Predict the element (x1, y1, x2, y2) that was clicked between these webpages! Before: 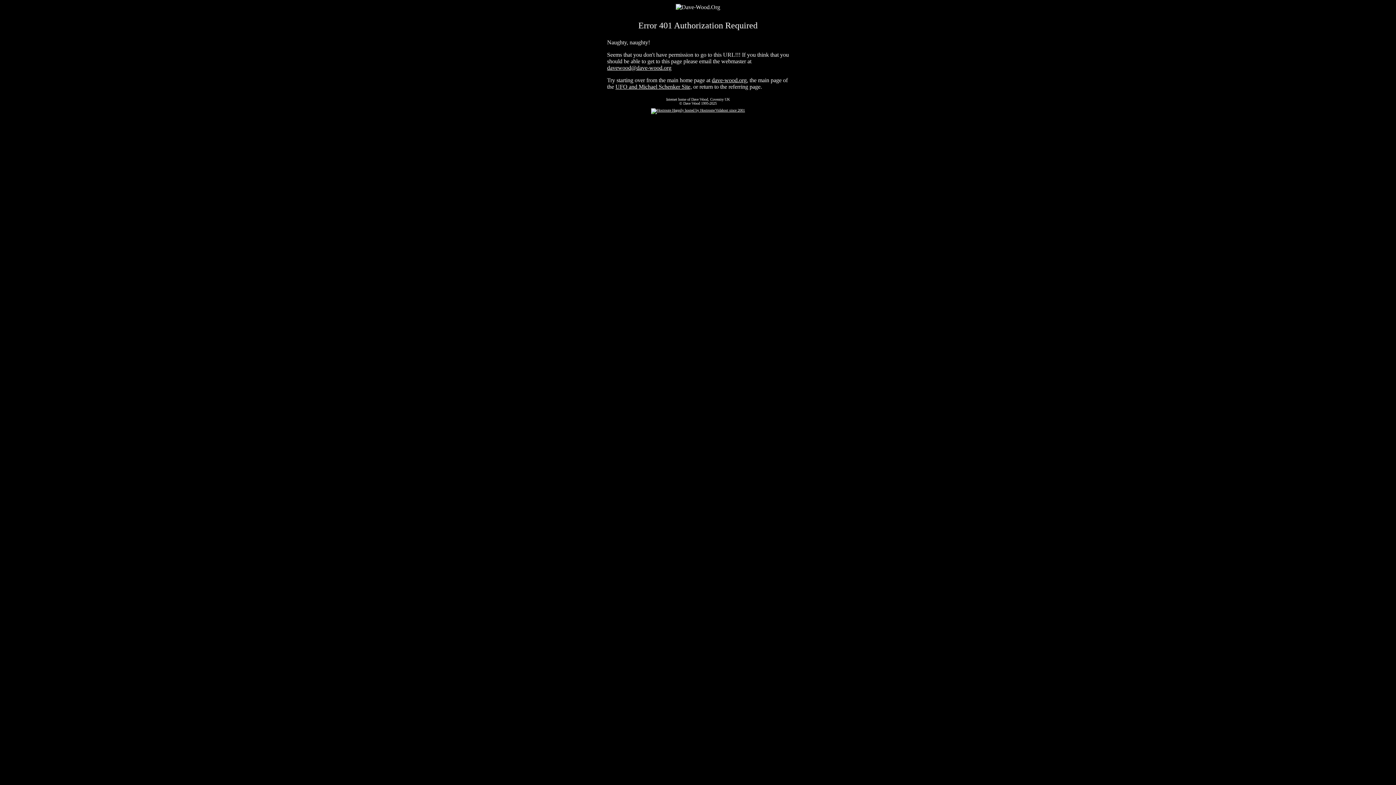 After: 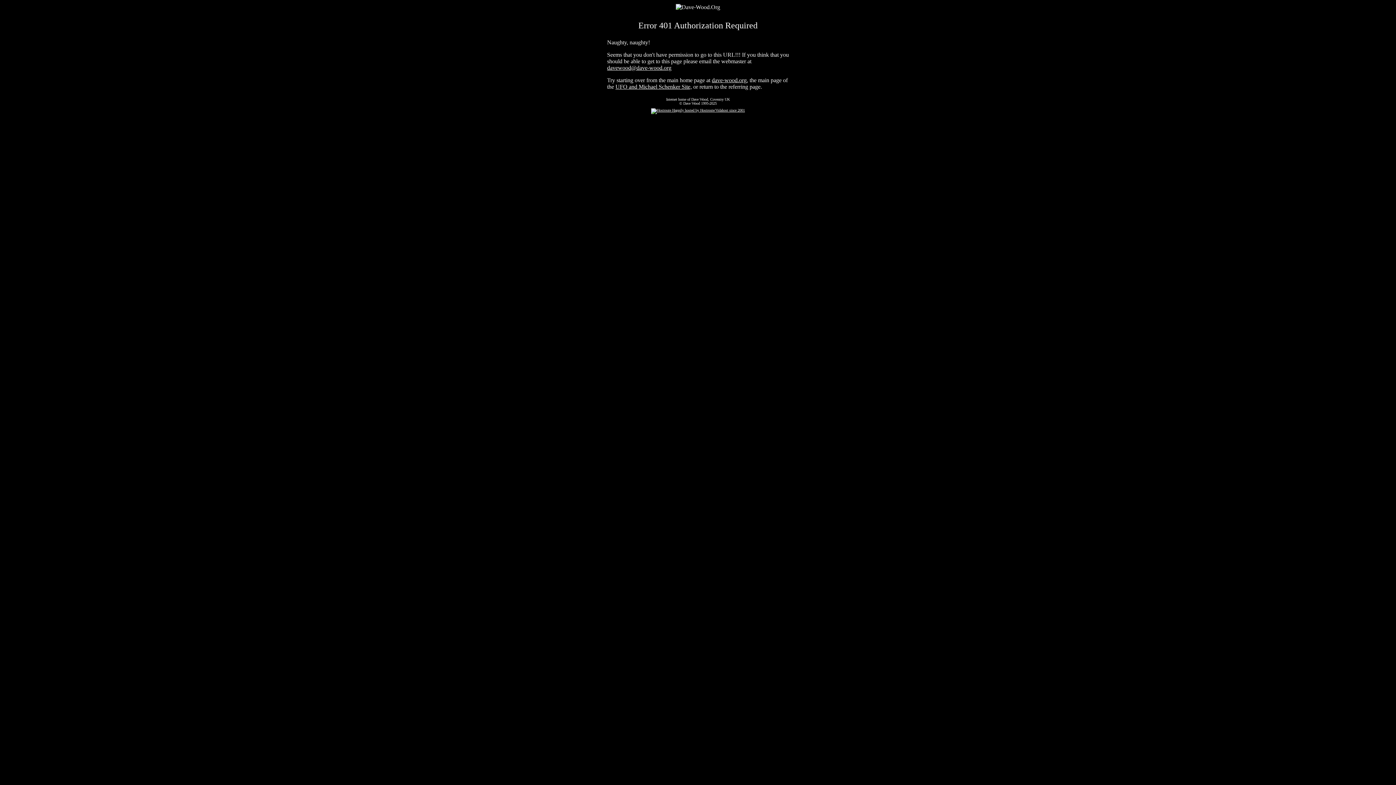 Action: label: davewood@dave-wood.org bbox: (607, 64, 671, 70)